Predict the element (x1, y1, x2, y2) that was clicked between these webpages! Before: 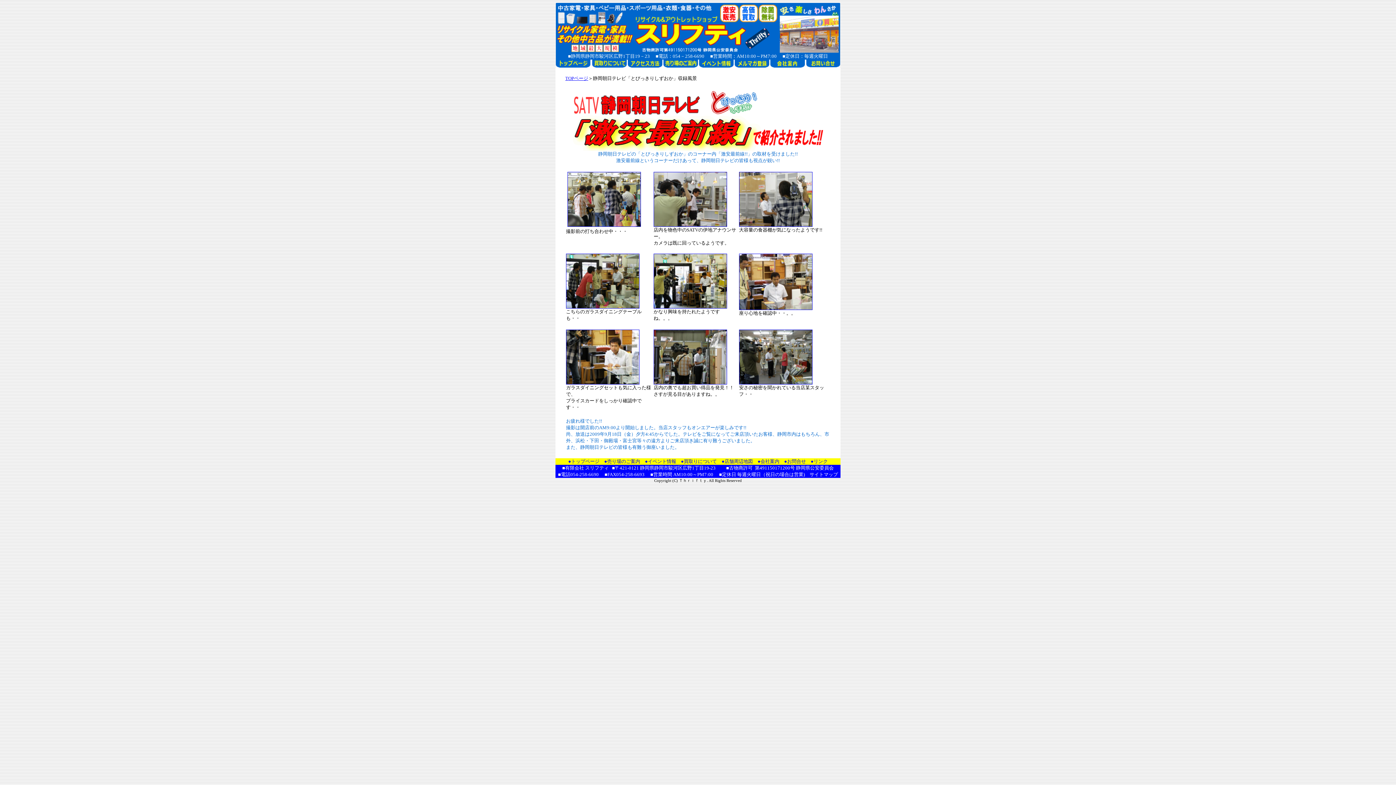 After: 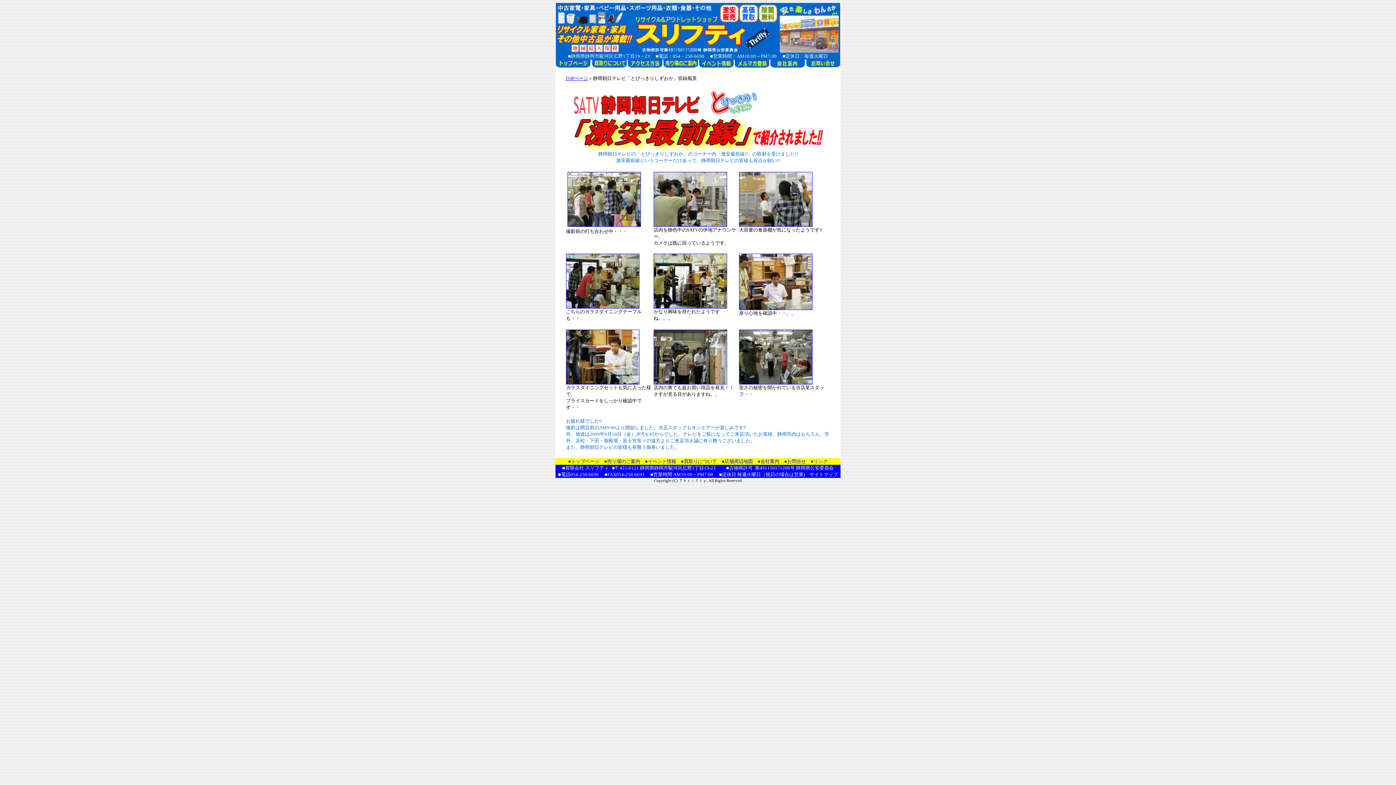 Action: bbox: (806, 62, 840, 68)